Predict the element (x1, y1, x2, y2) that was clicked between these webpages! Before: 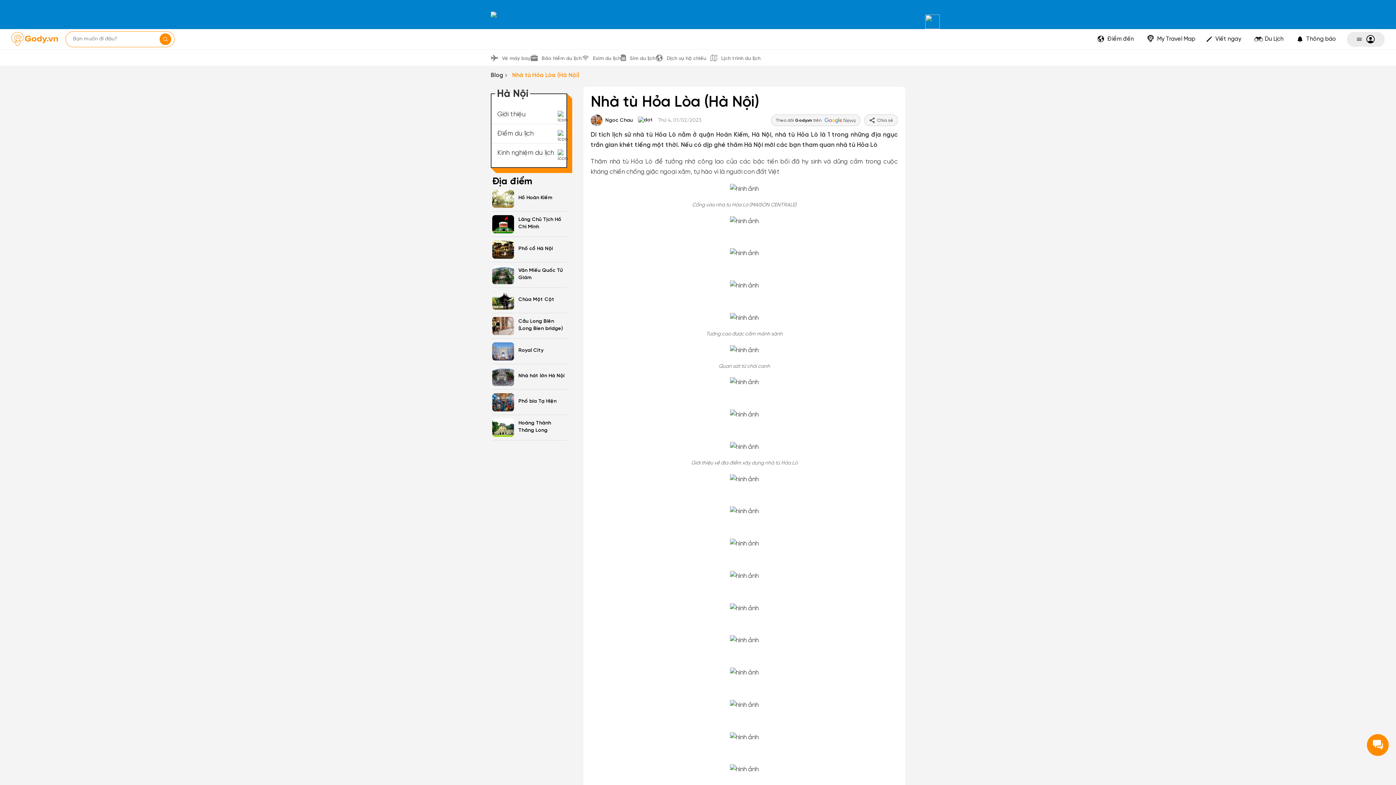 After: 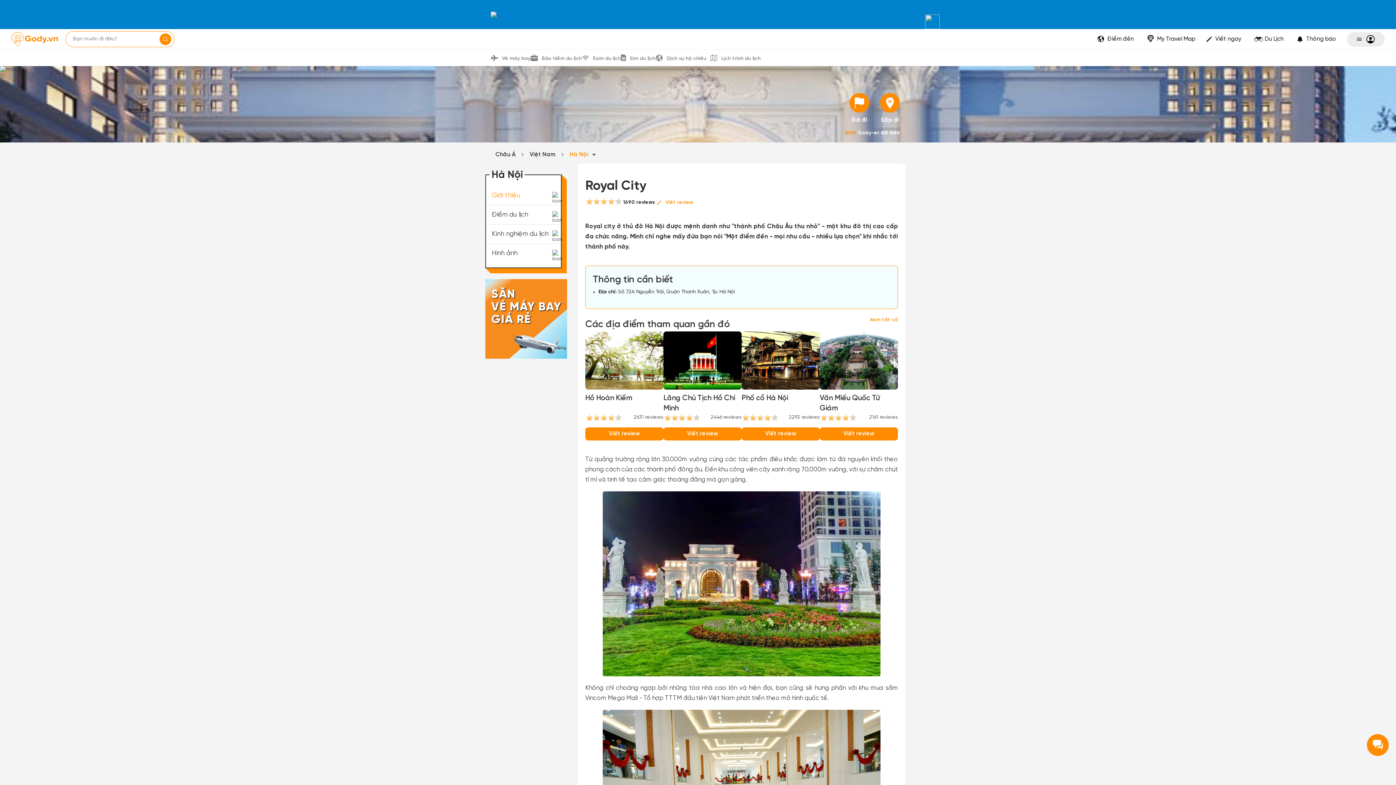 Action: label: Royal City bbox: (518, 347, 567, 354)